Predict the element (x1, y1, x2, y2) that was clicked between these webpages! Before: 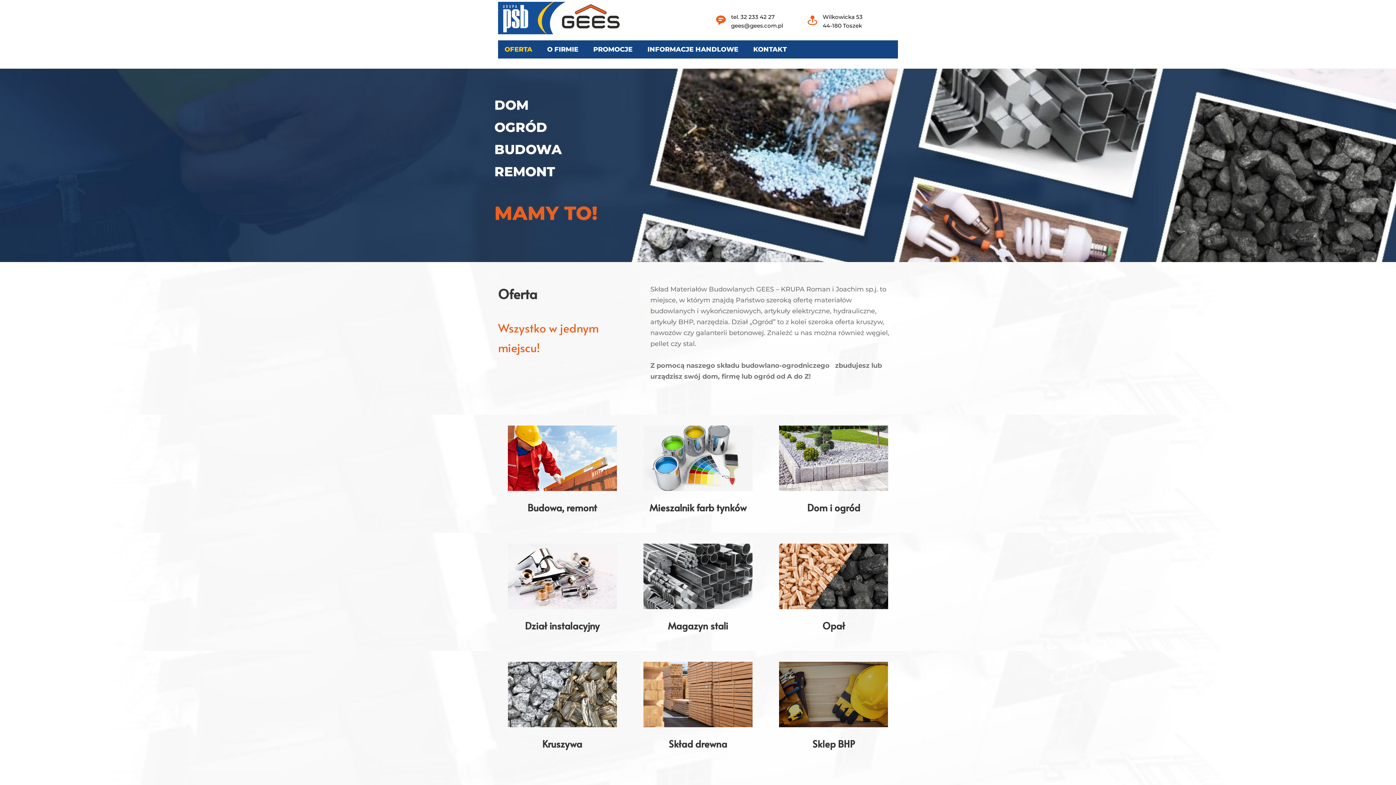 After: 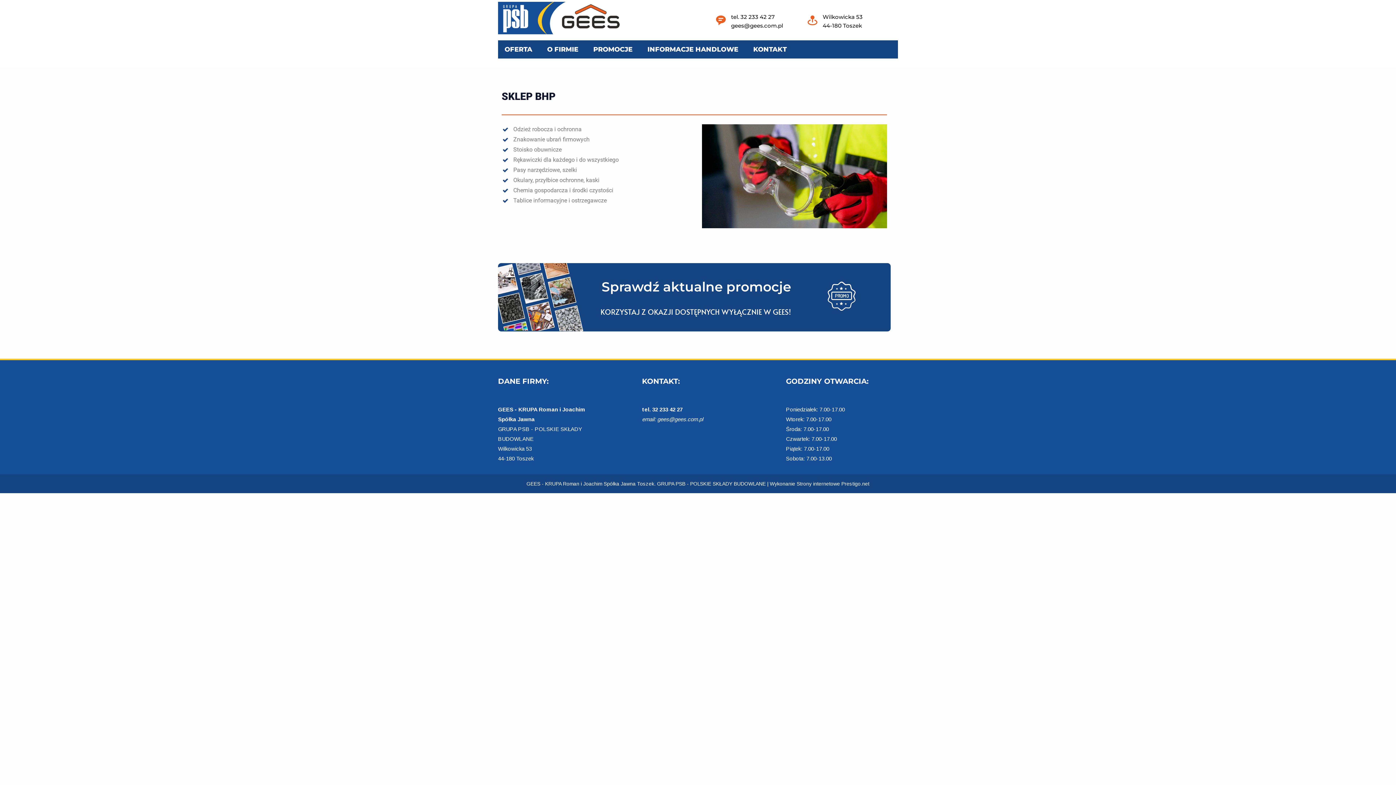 Action: label: Sklep BHP bbox: (812, 737, 855, 750)